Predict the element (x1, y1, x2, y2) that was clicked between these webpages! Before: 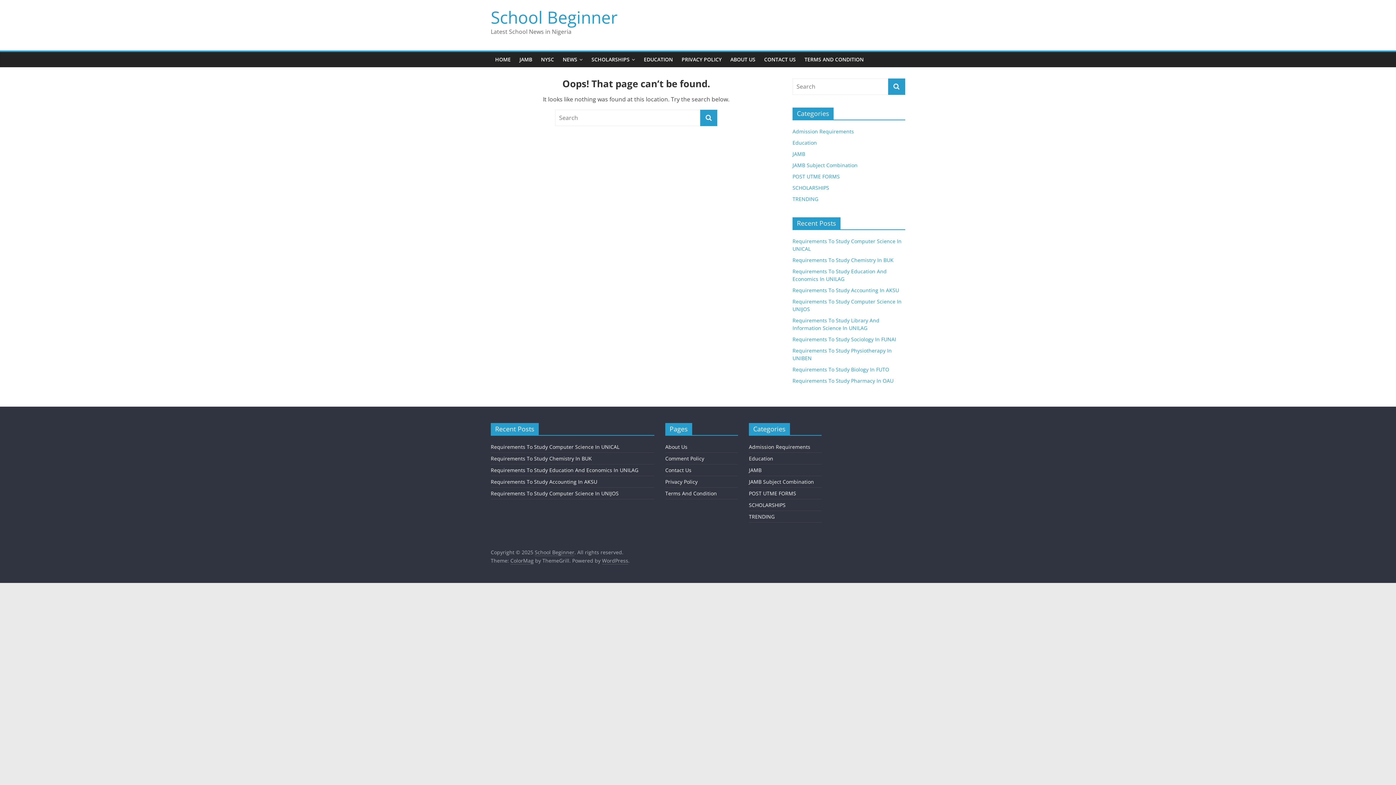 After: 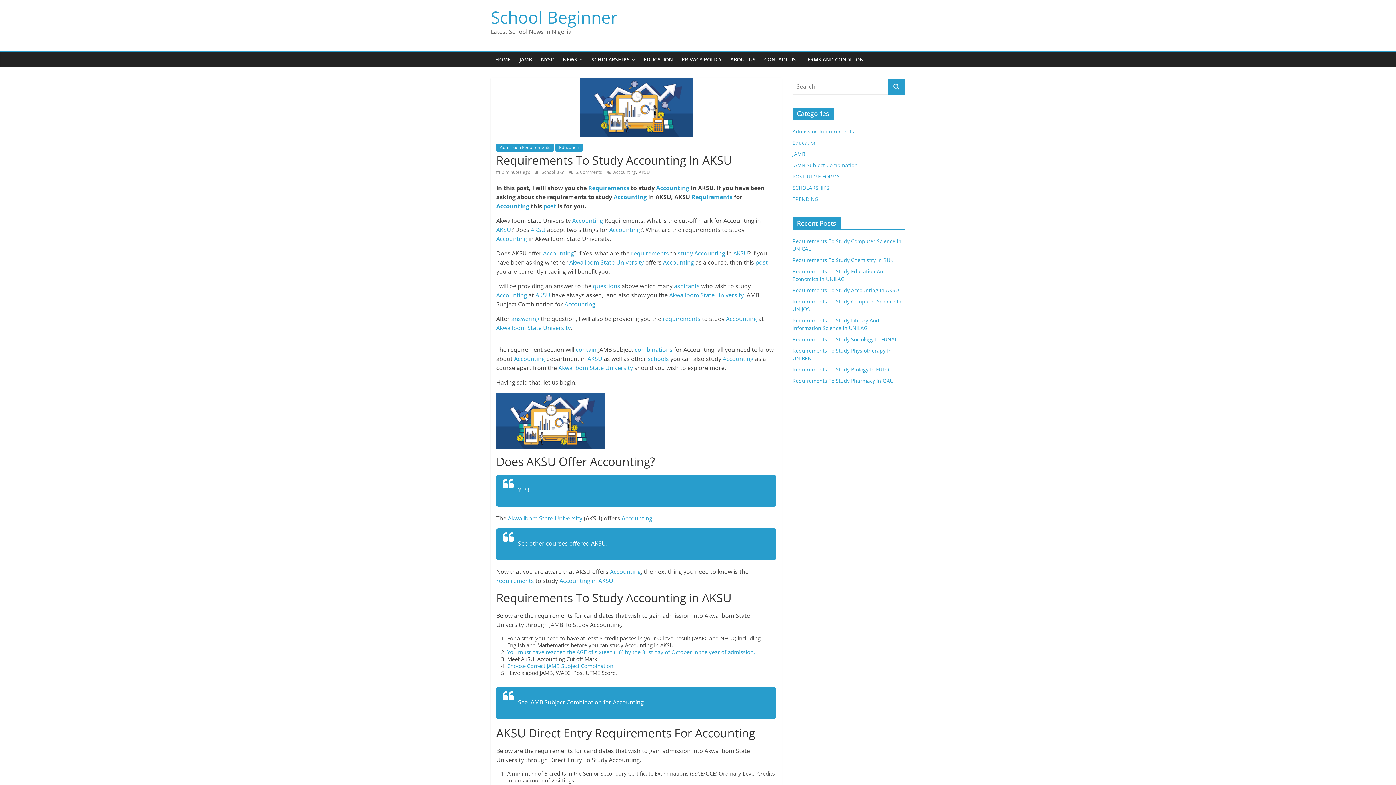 Action: label: Requirements To Study Accounting In AKSU bbox: (490, 478, 597, 485)